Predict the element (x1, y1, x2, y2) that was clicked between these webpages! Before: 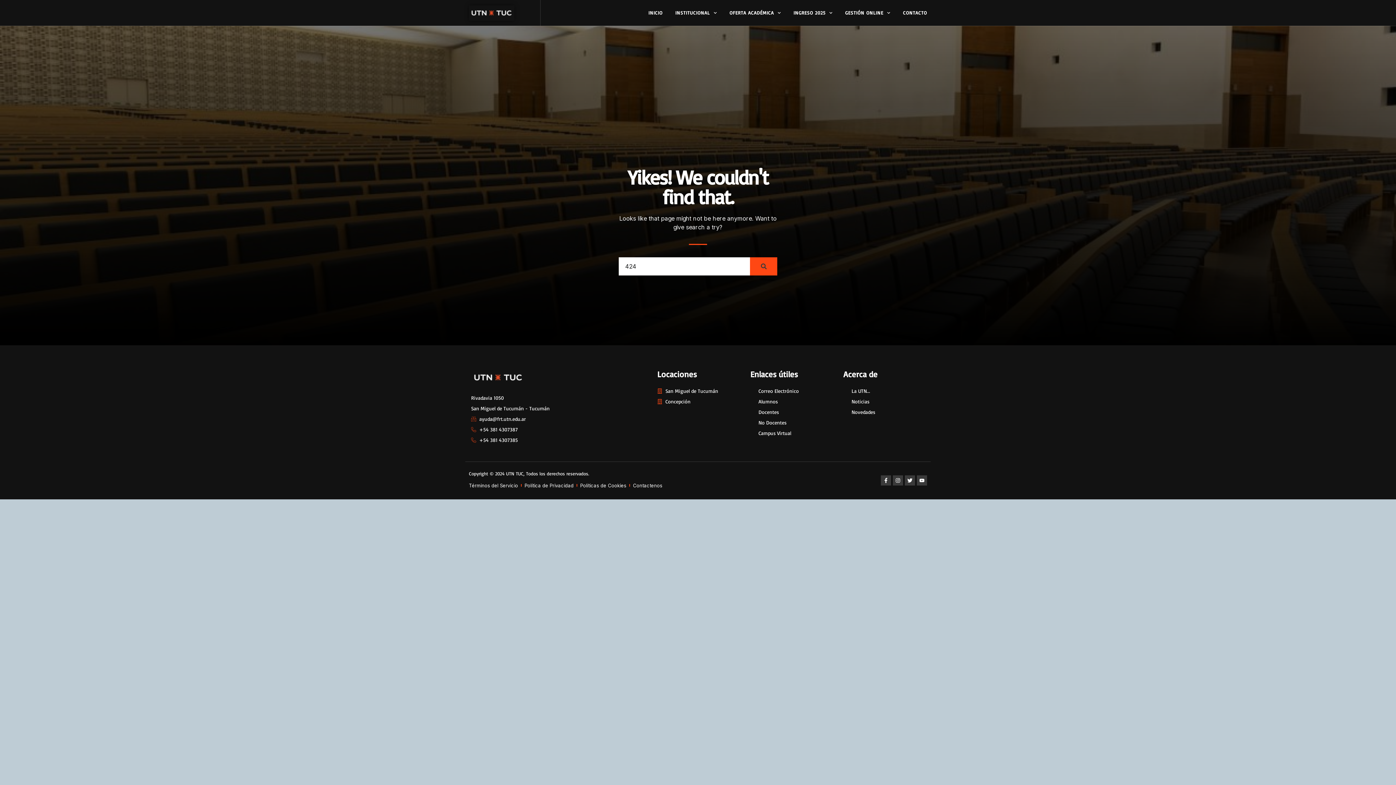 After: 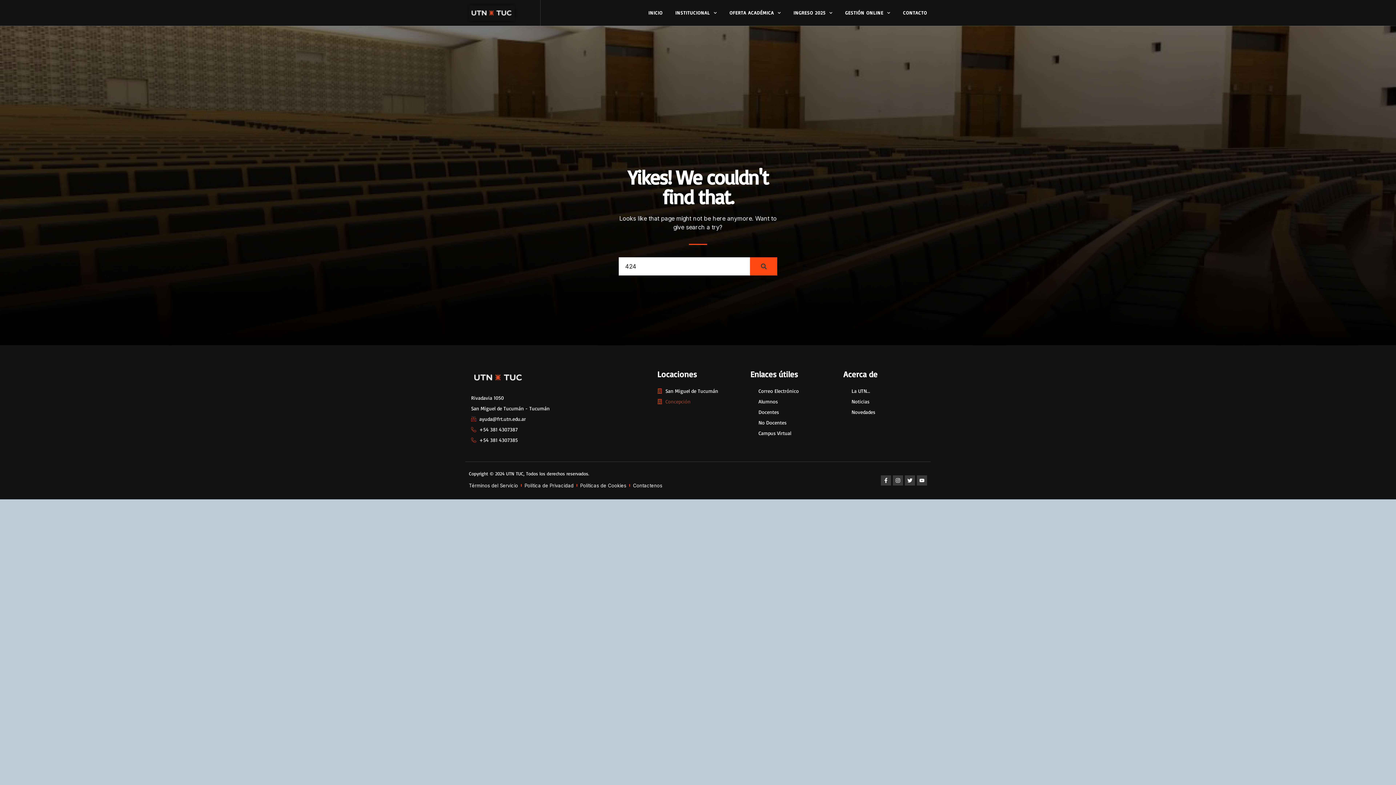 Action: label: Concepción bbox: (657, 397, 738, 405)